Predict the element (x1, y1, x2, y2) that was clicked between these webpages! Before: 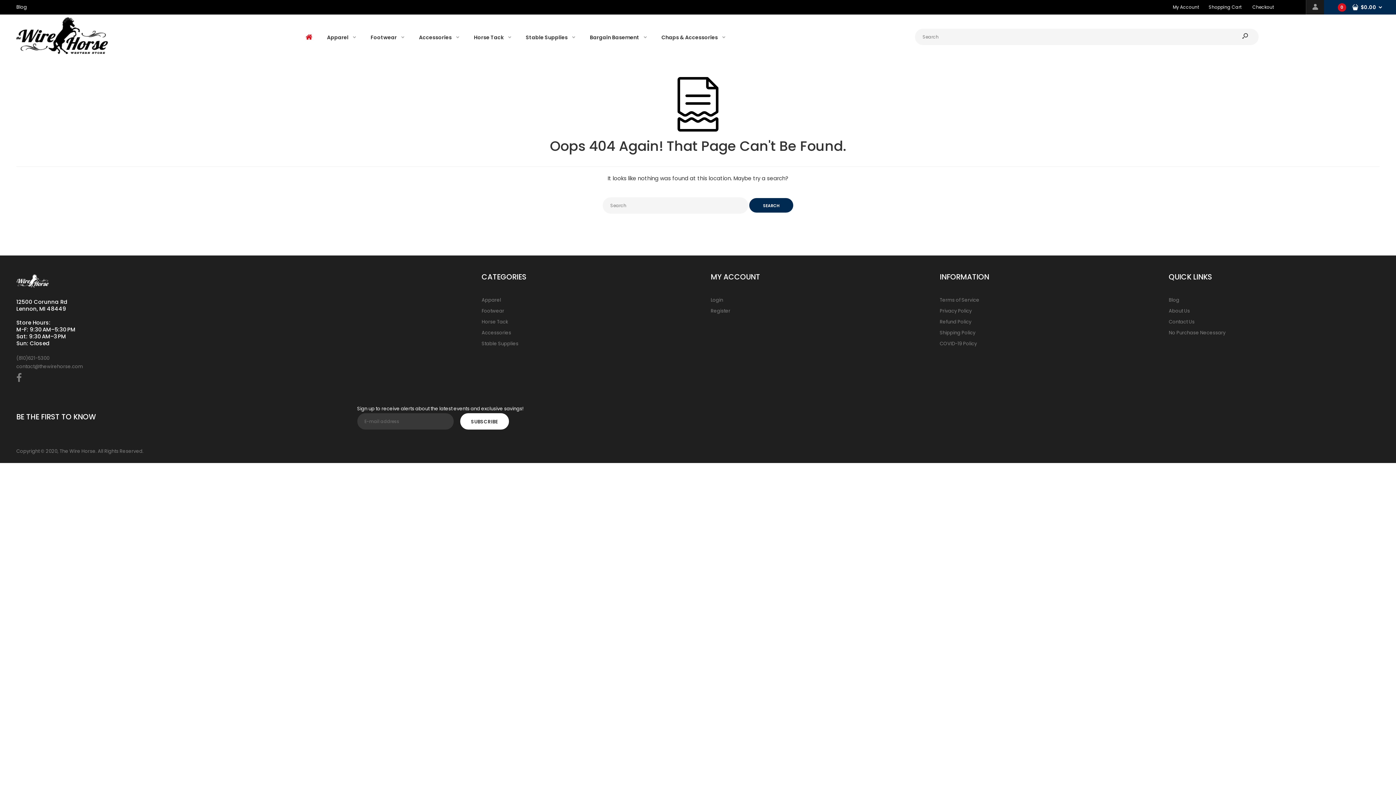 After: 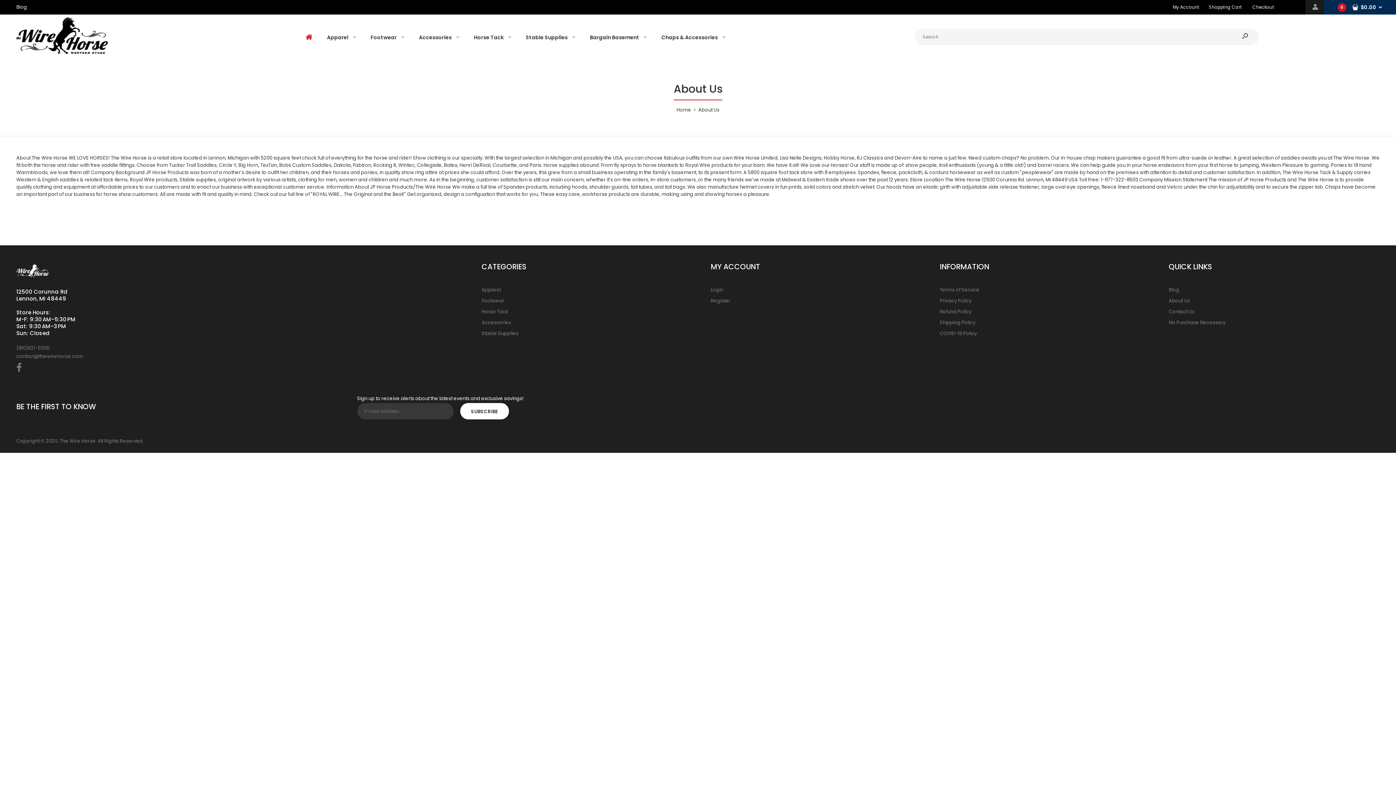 Action: label: About Us bbox: (1169, 307, 1190, 314)